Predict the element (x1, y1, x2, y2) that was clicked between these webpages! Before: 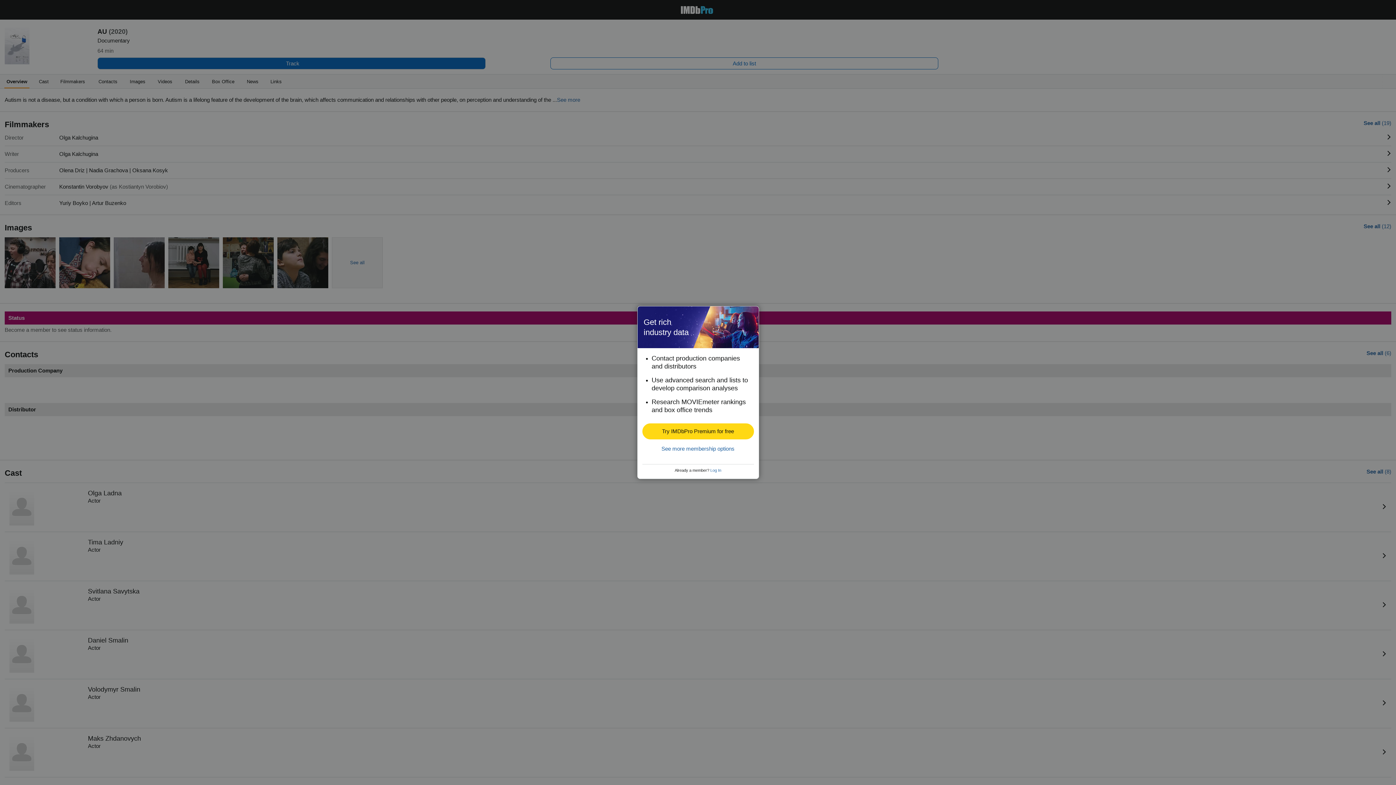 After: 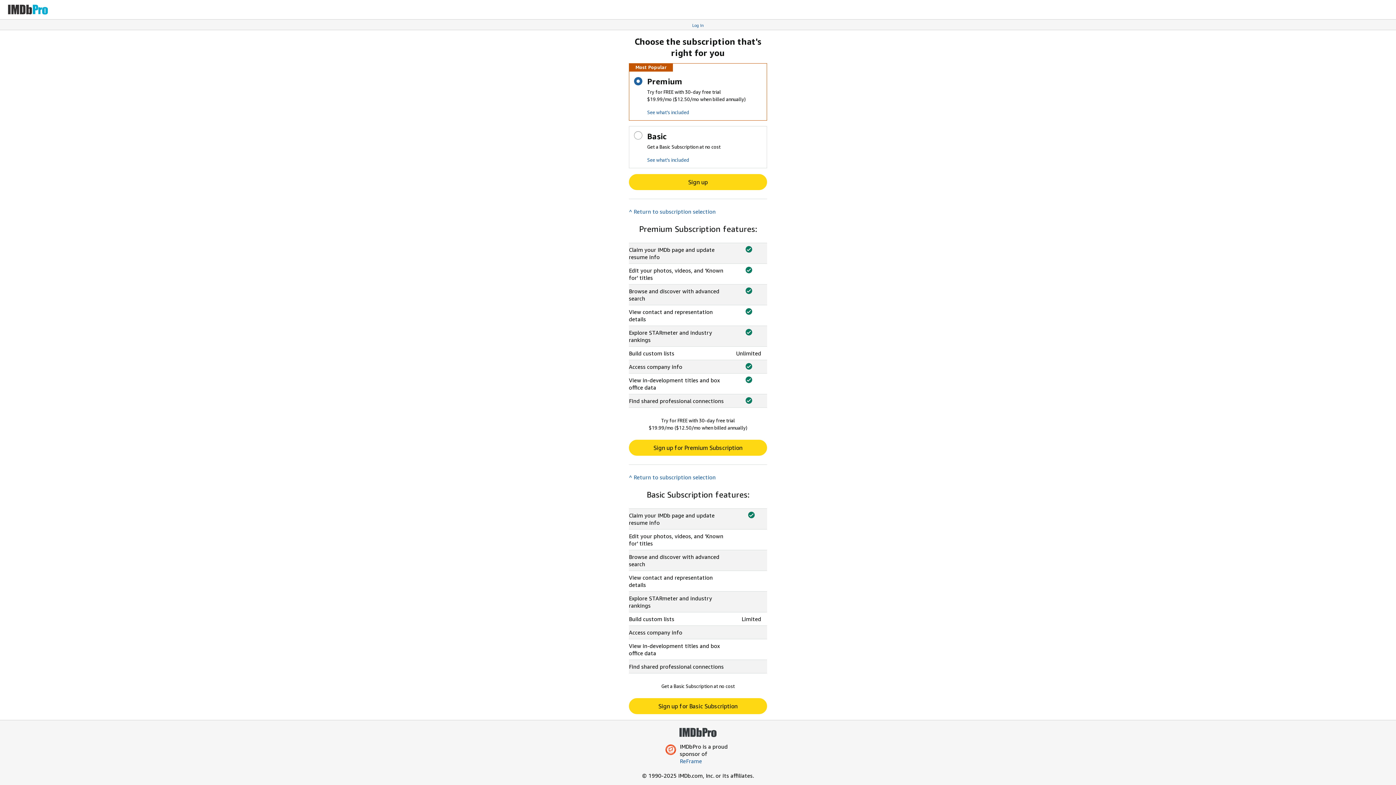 Action: bbox: (661, 445, 734, 452) label: See more membership options